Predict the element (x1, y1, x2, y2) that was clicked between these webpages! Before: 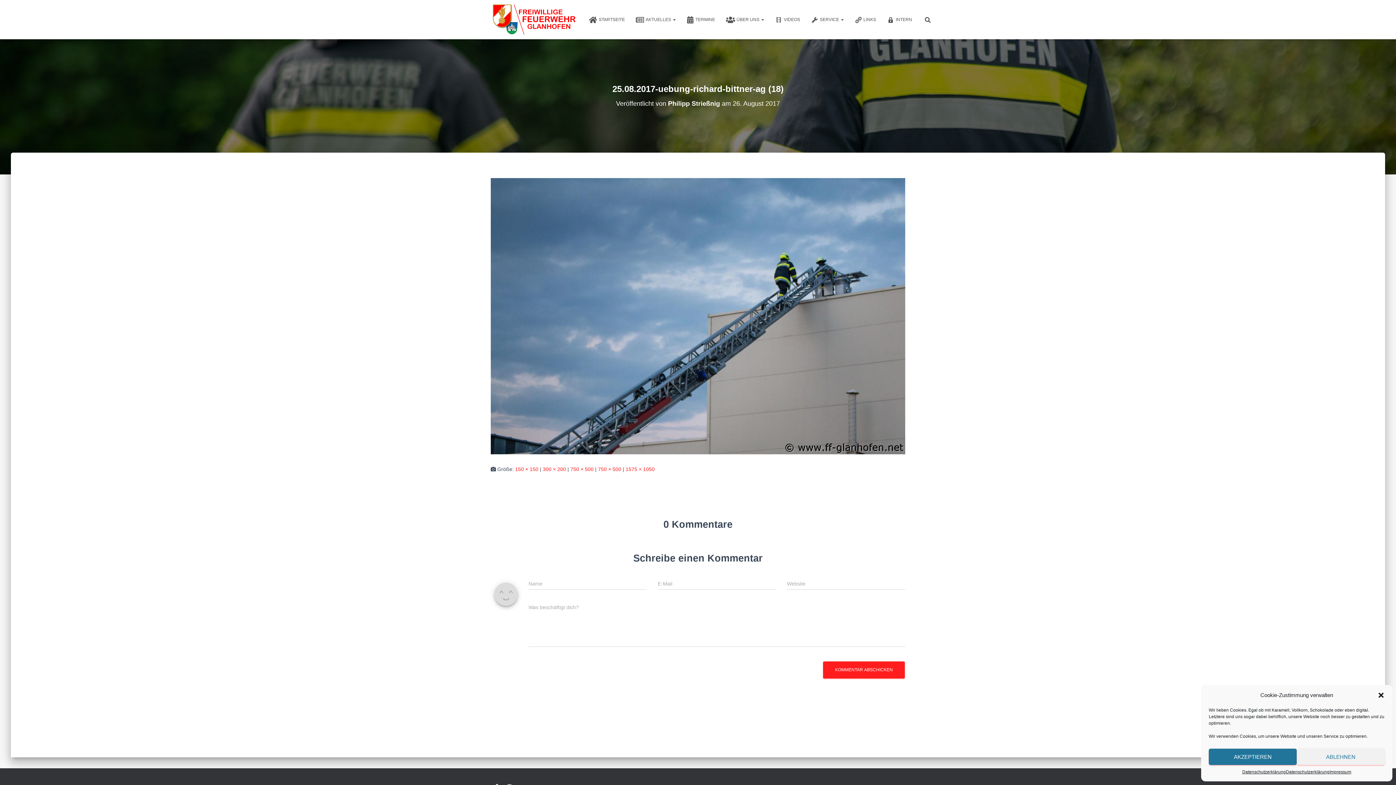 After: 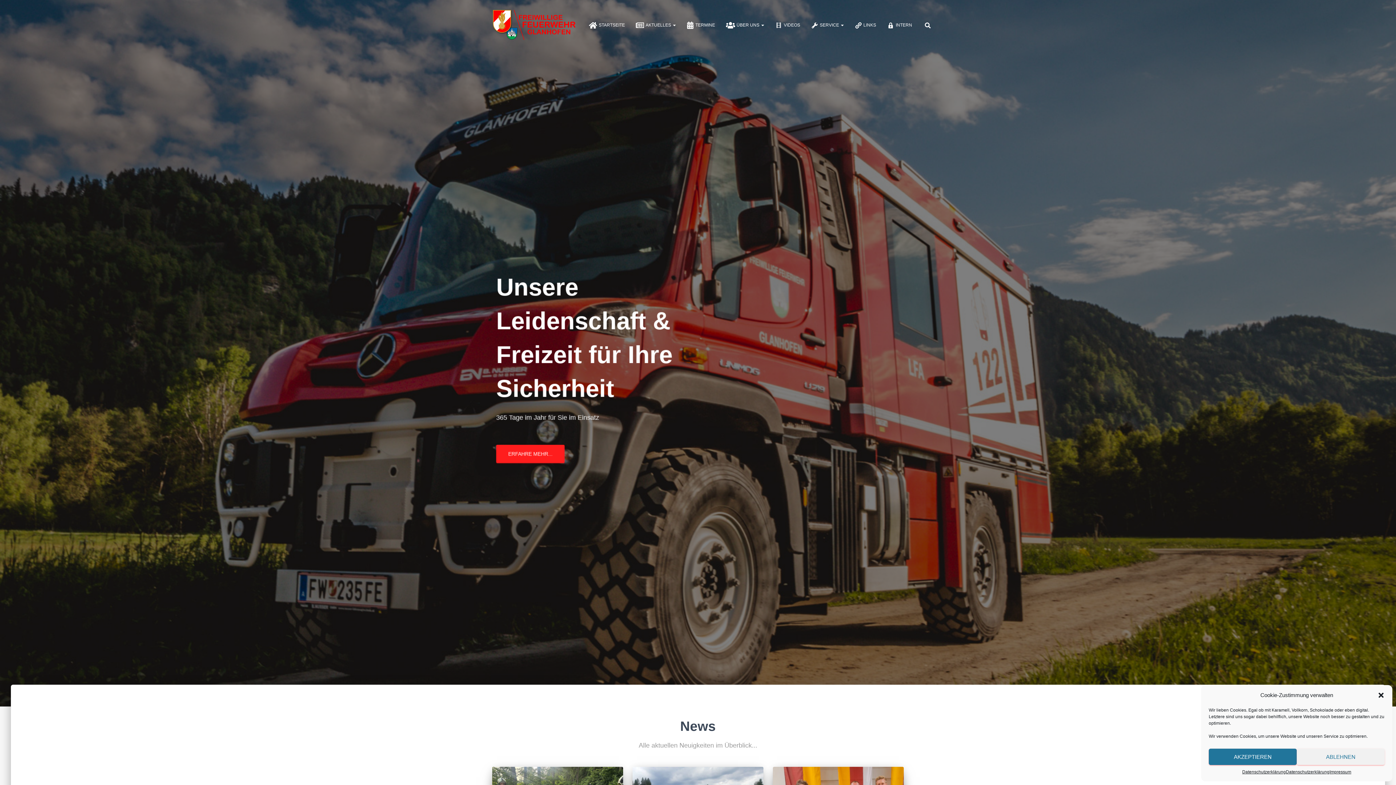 Action: bbox: (583, 10, 630, 28) label: STARTSEITE